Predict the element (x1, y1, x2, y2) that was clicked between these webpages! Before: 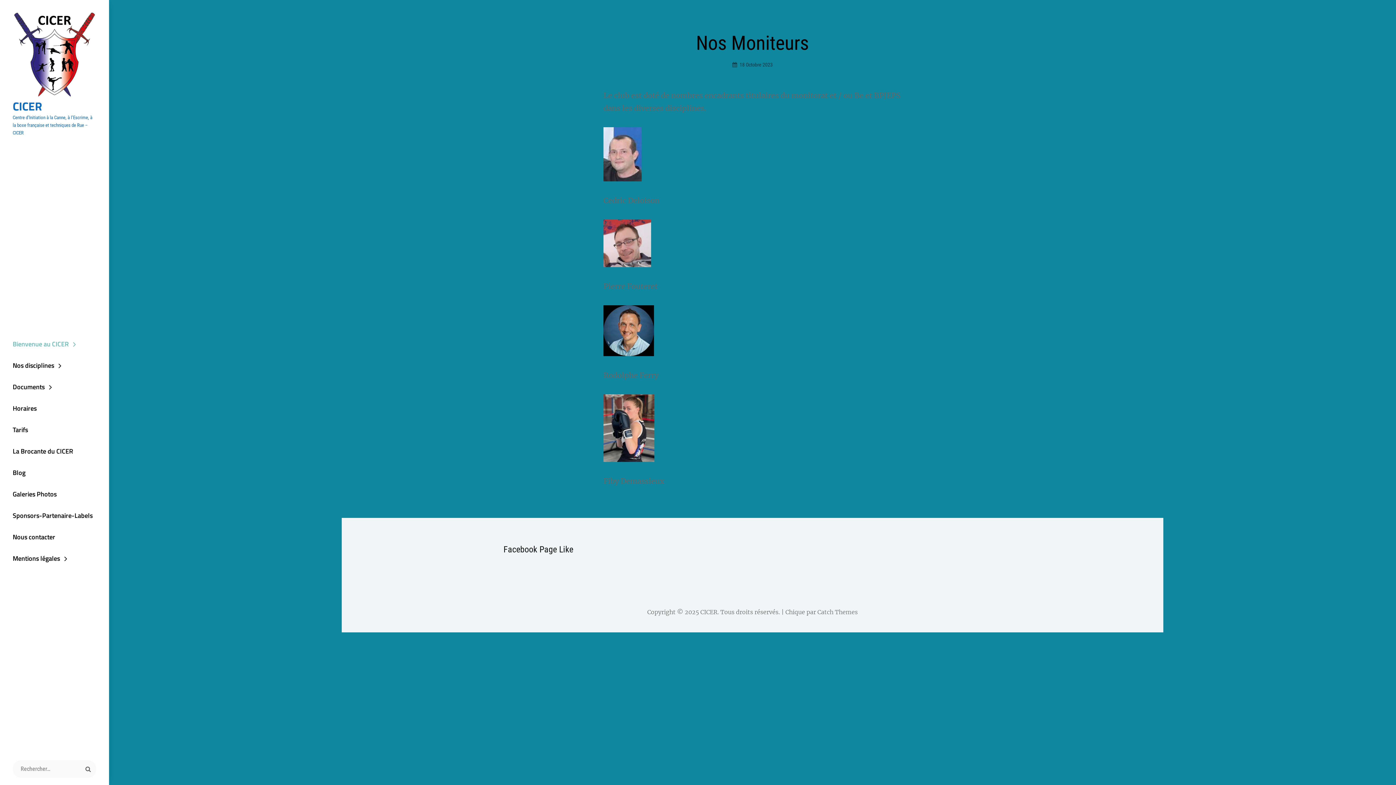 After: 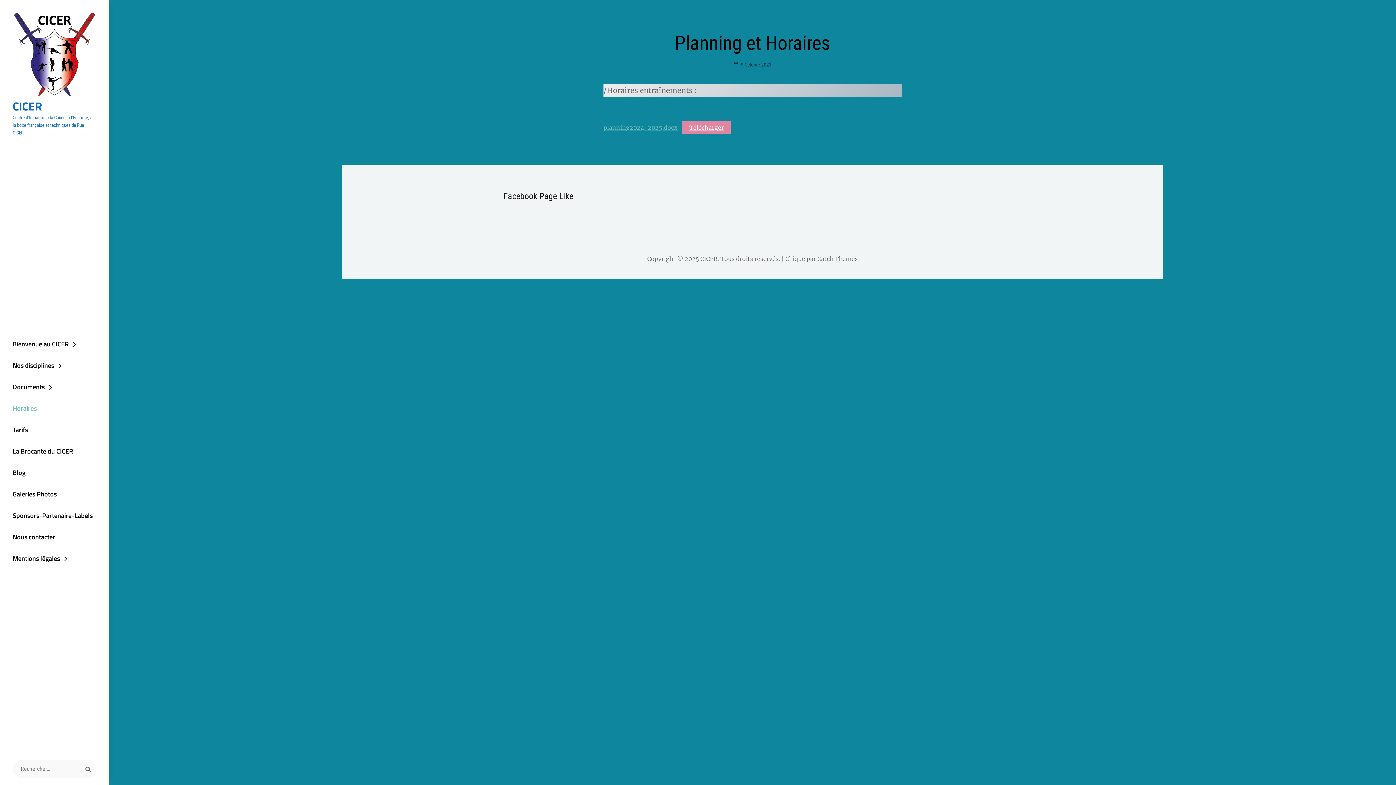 Action: bbox: (0, 397, 109, 419) label: Horaires